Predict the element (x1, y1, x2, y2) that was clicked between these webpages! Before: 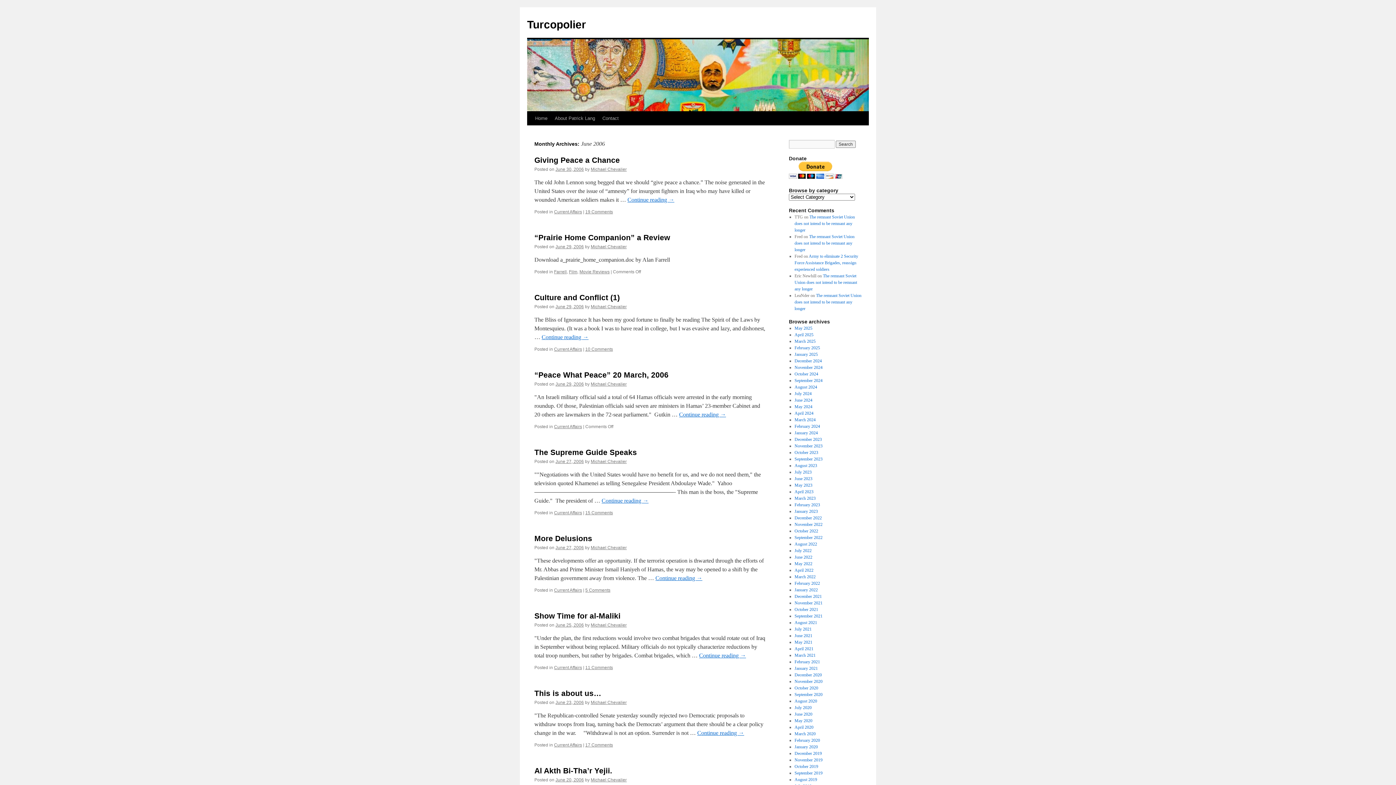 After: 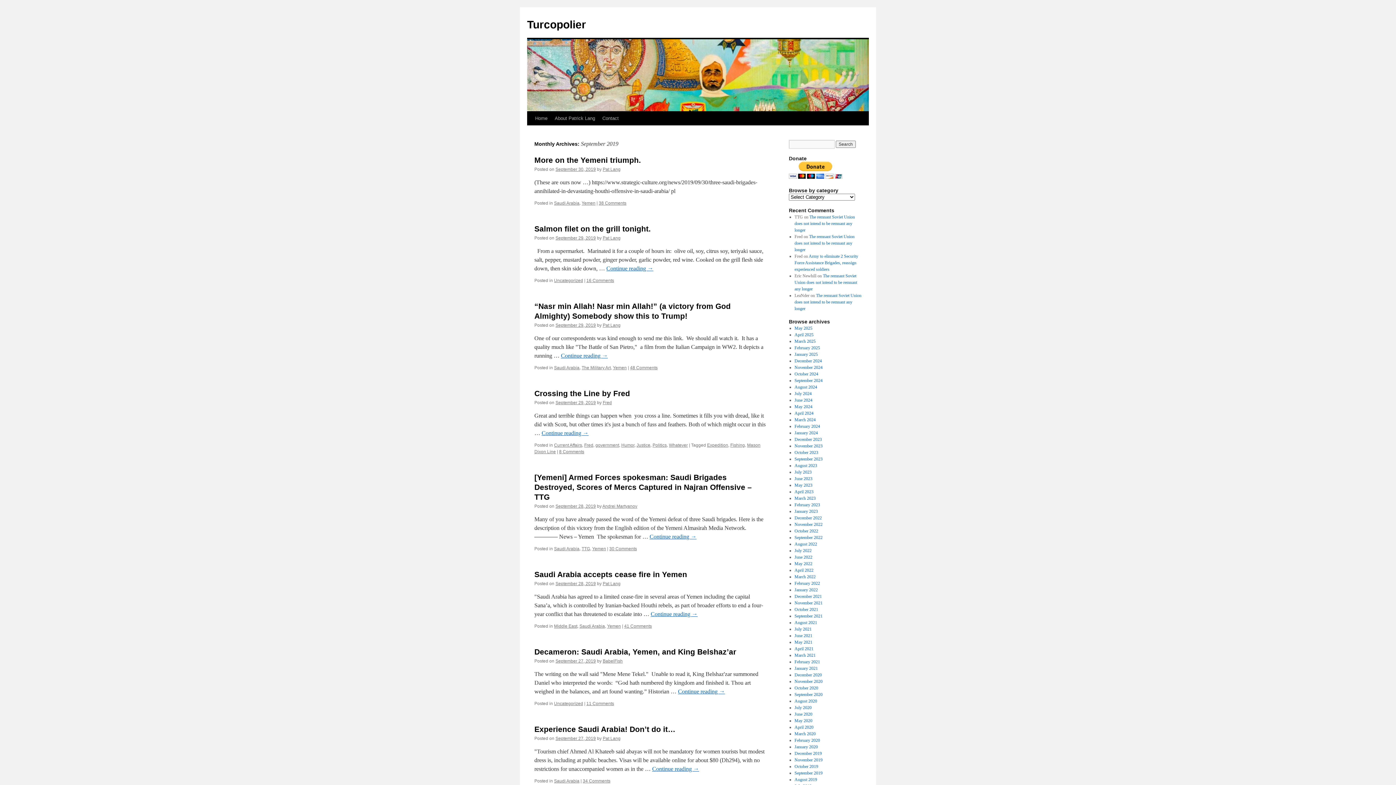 Action: bbox: (794, 770, 822, 776) label: September 2019